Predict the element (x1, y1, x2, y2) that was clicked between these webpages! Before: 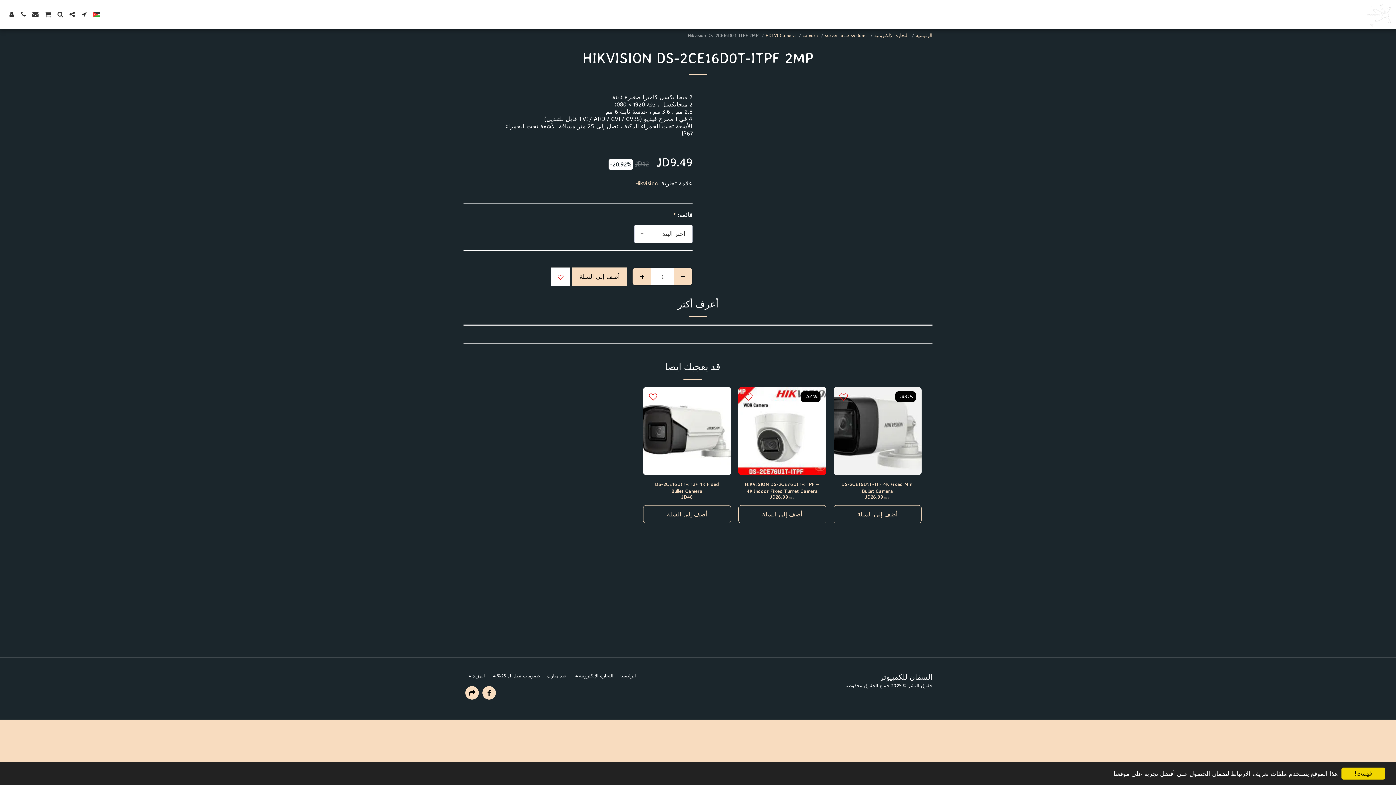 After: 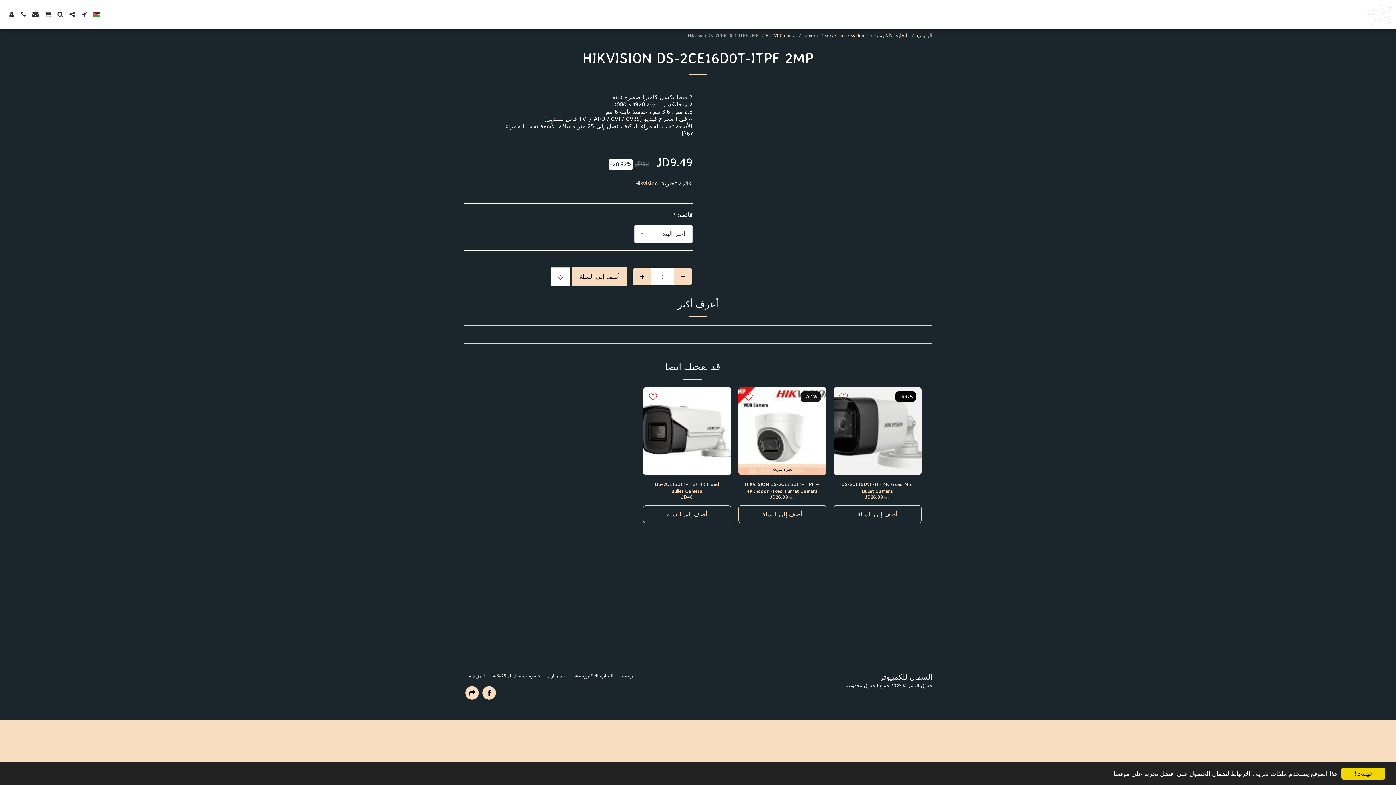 Action: bbox: (801, 391, 820, 402) label: -10.03%